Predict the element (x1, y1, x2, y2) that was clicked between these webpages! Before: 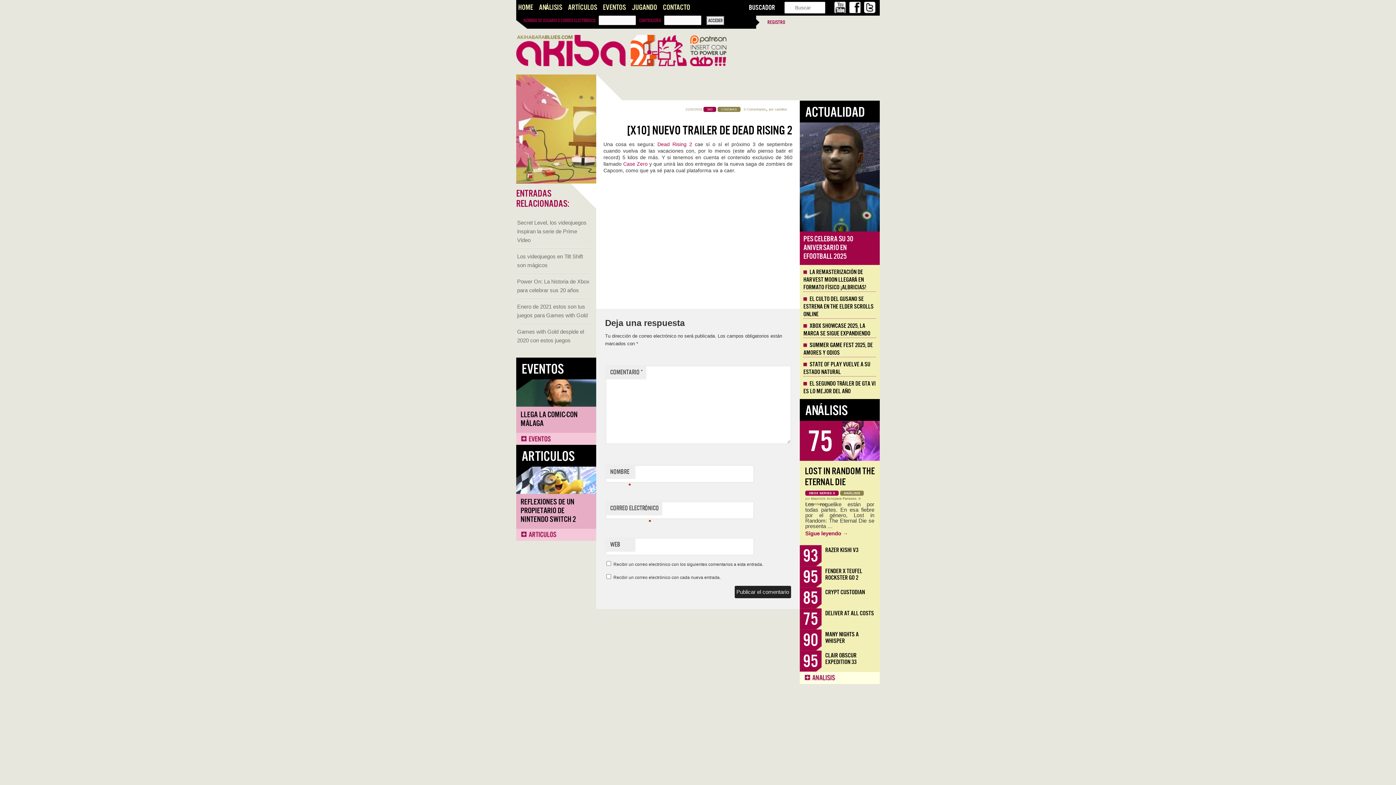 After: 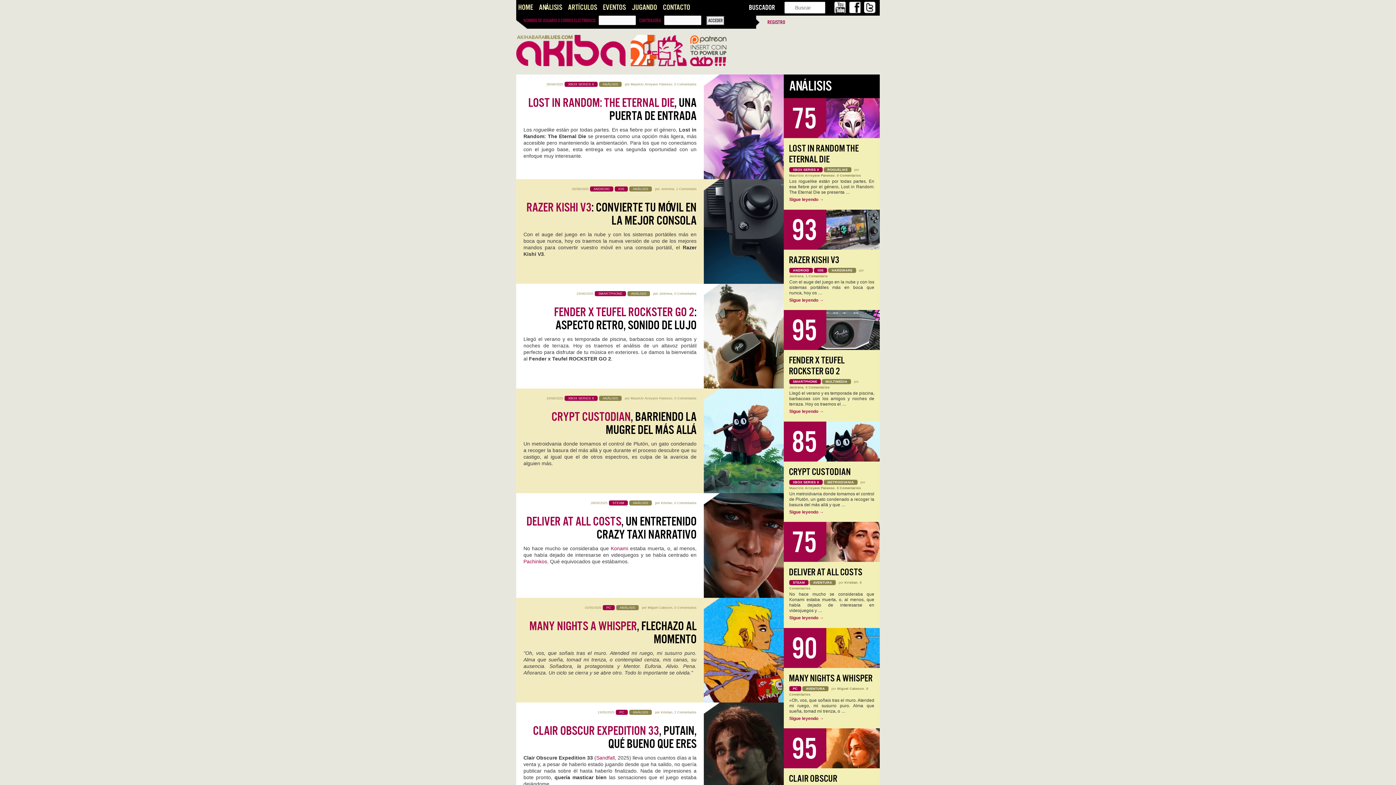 Action: label: ANÁLISIS bbox: (533, 0, 562, 15)